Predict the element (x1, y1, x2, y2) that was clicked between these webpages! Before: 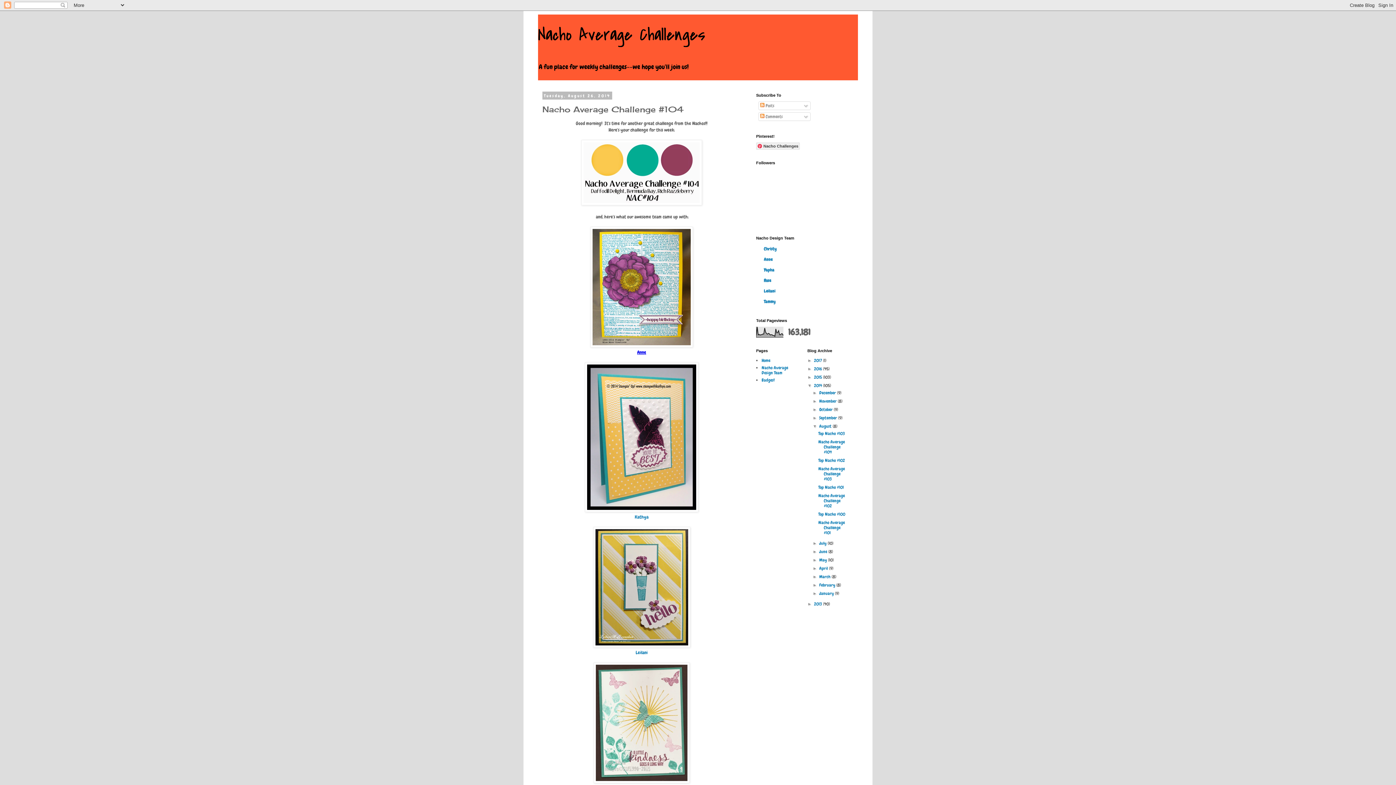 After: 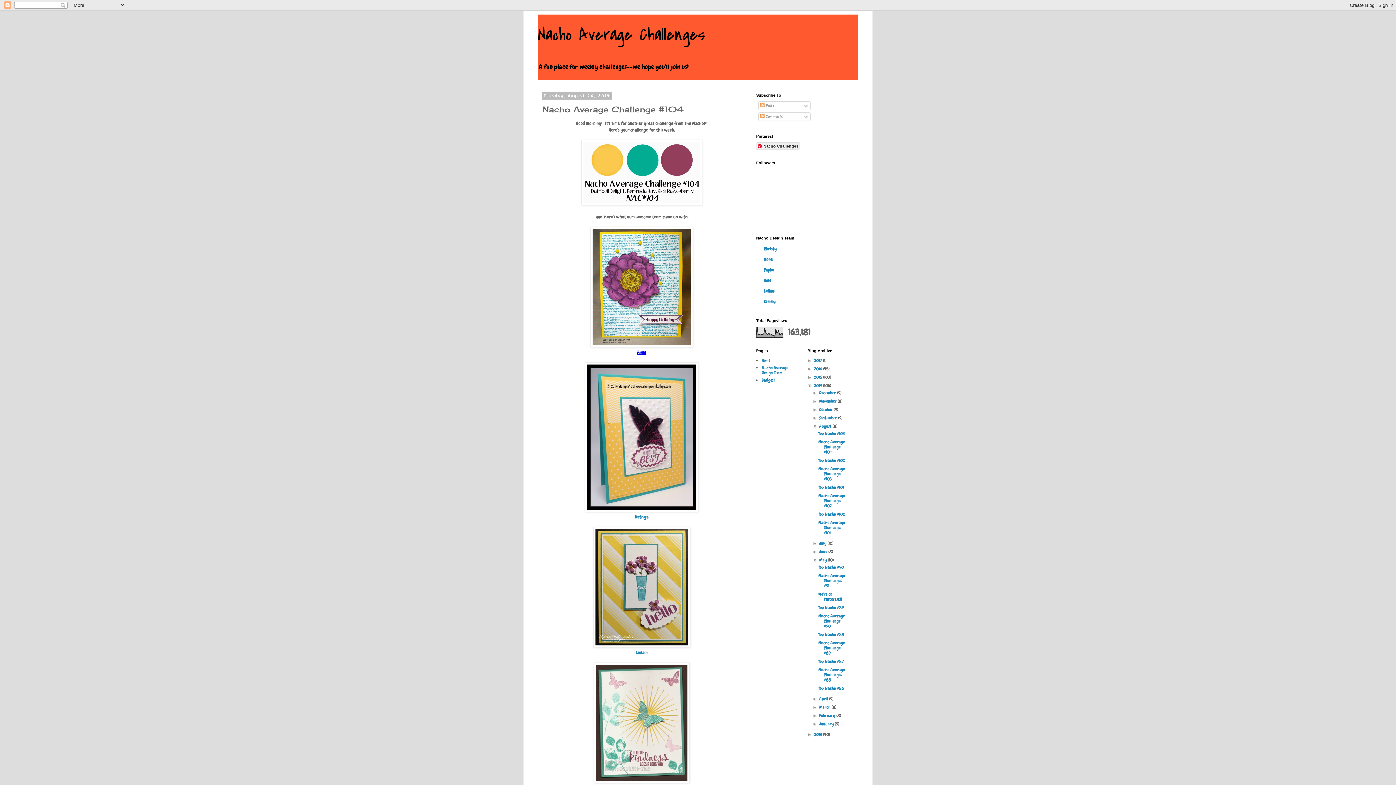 Action: label: ►   bbox: (812, 557, 819, 562)